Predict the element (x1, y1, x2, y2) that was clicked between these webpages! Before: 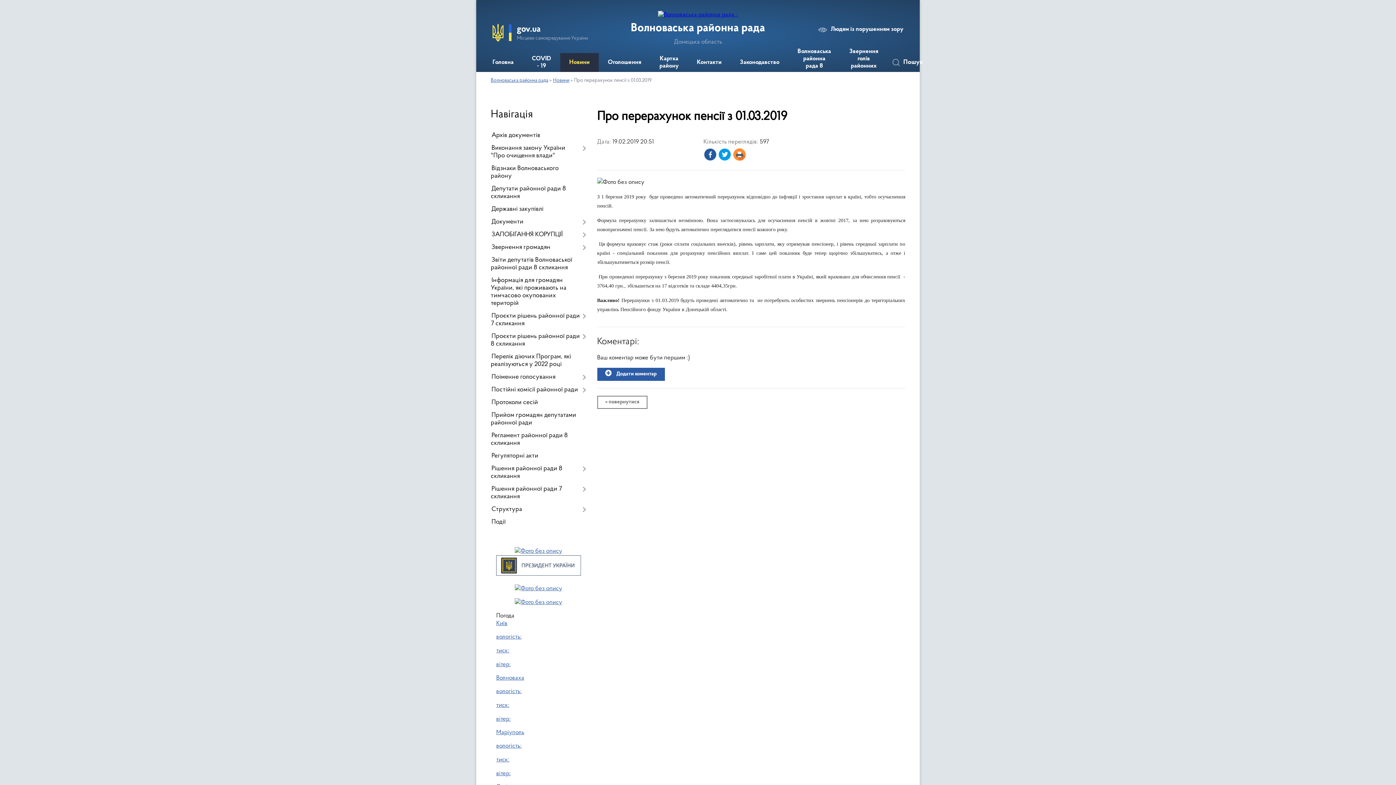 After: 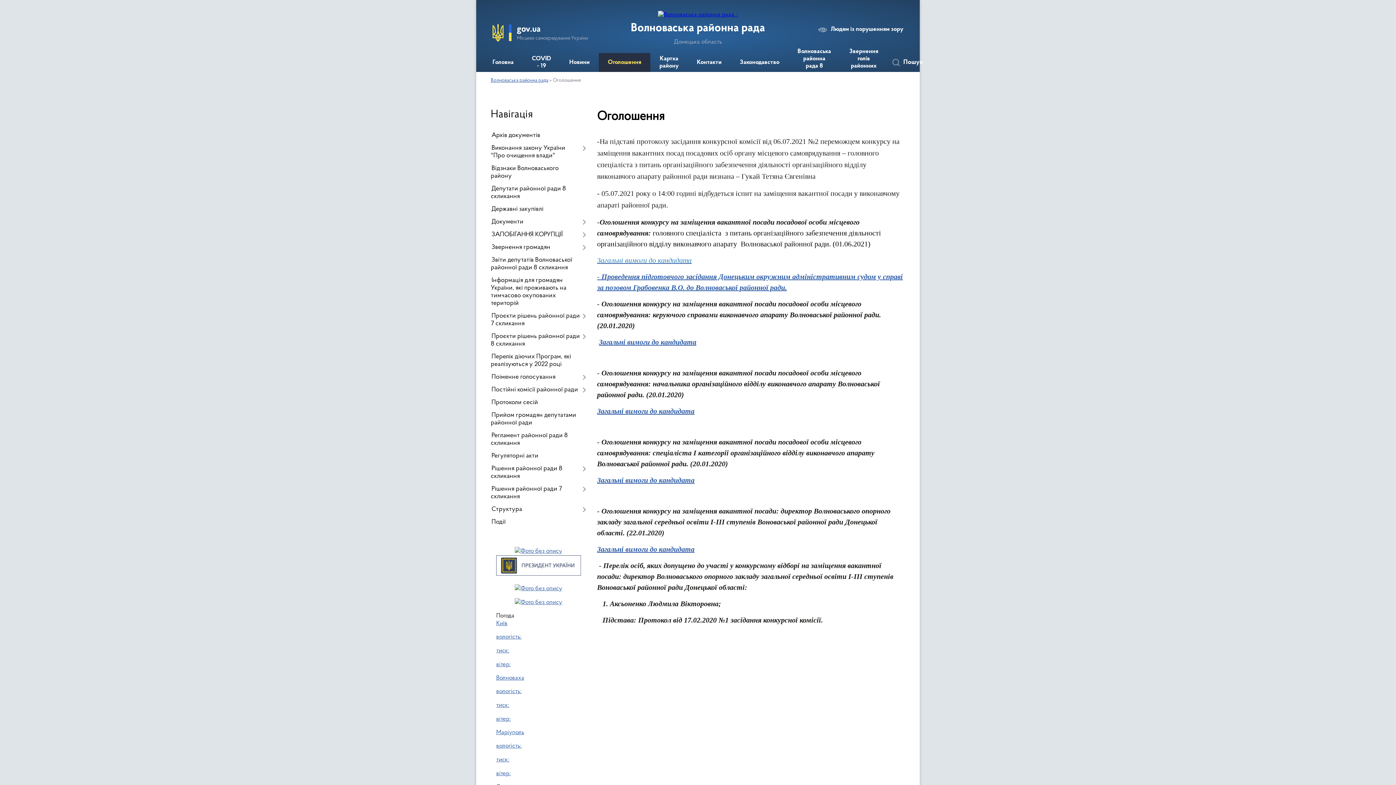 Action: label: Оголошення bbox: (598, 53, 650, 72)